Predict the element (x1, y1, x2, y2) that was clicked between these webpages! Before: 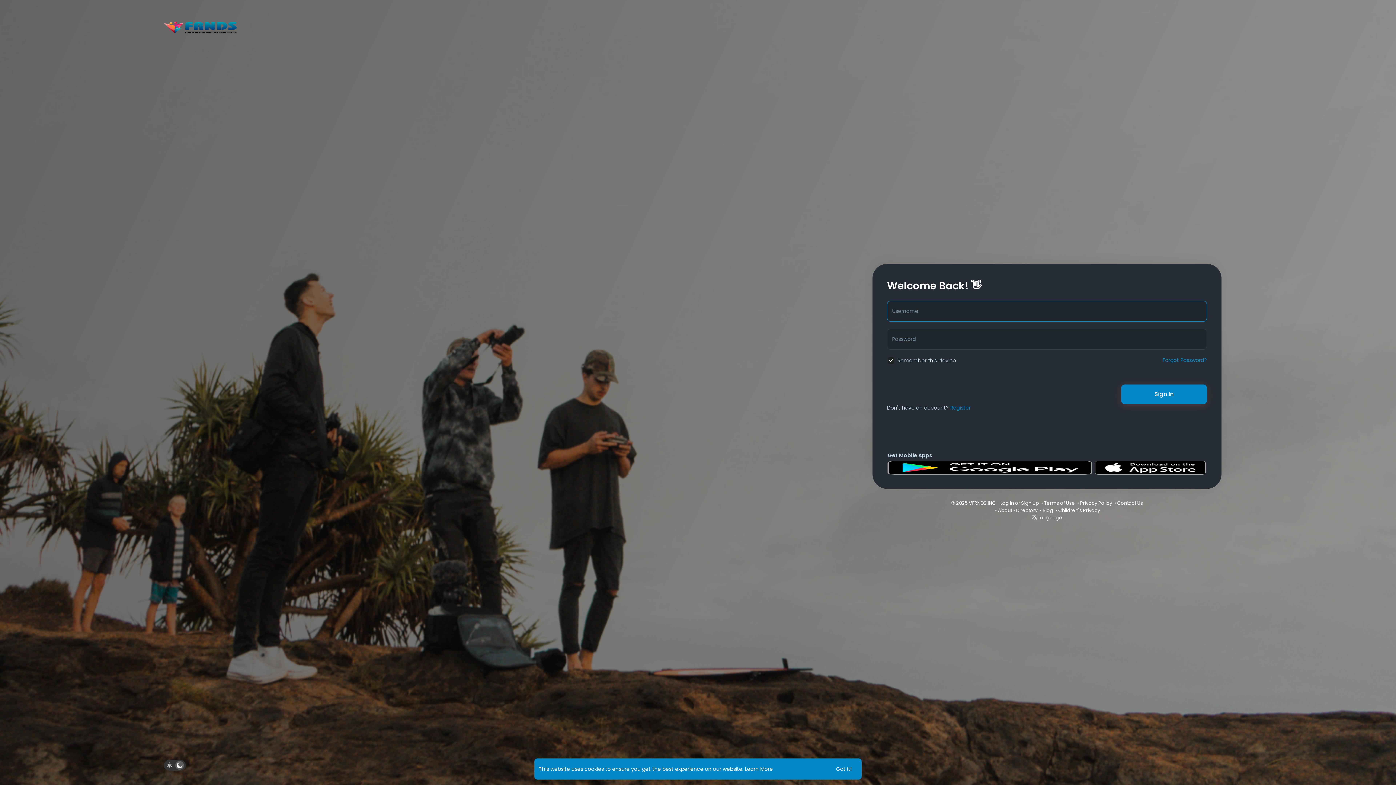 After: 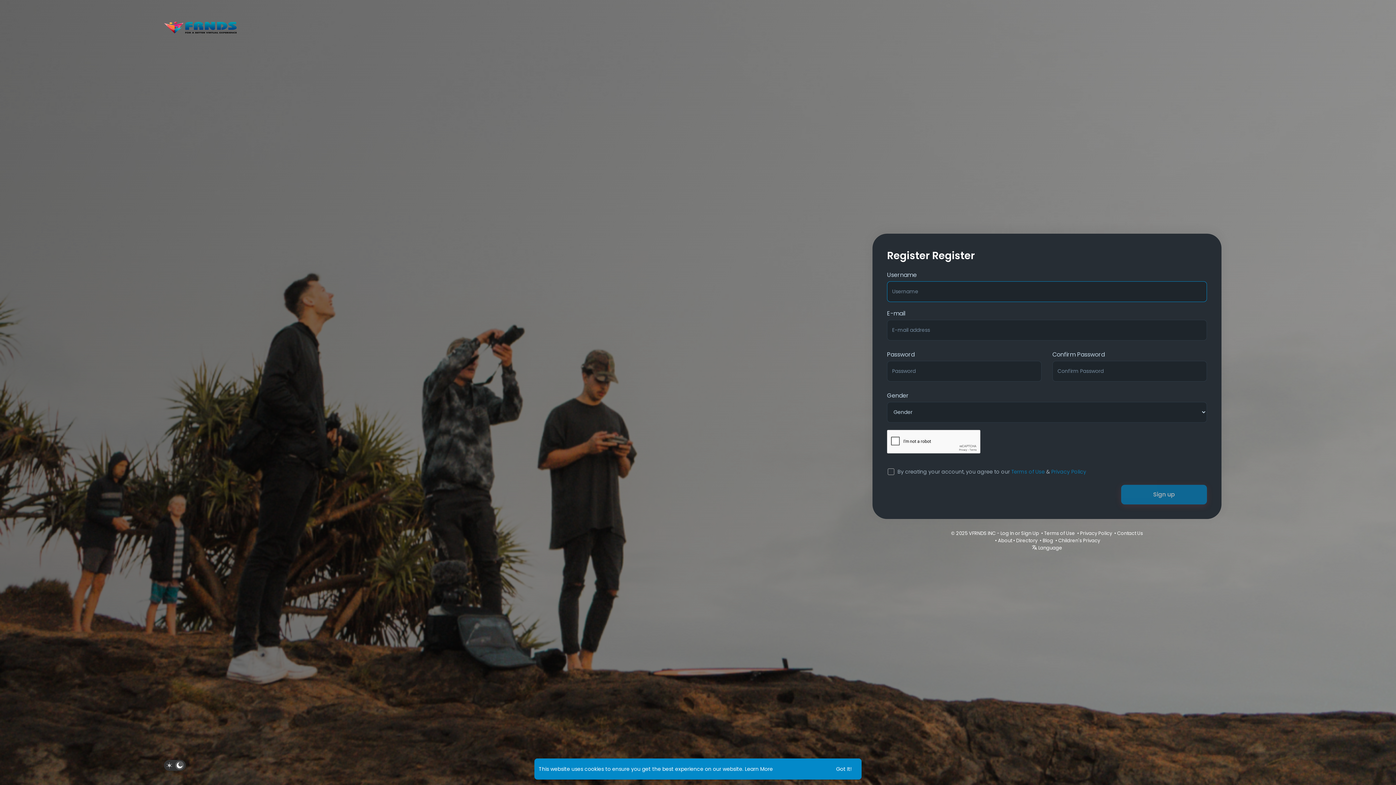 Action: bbox: (950, 404, 970, 411) label: Register